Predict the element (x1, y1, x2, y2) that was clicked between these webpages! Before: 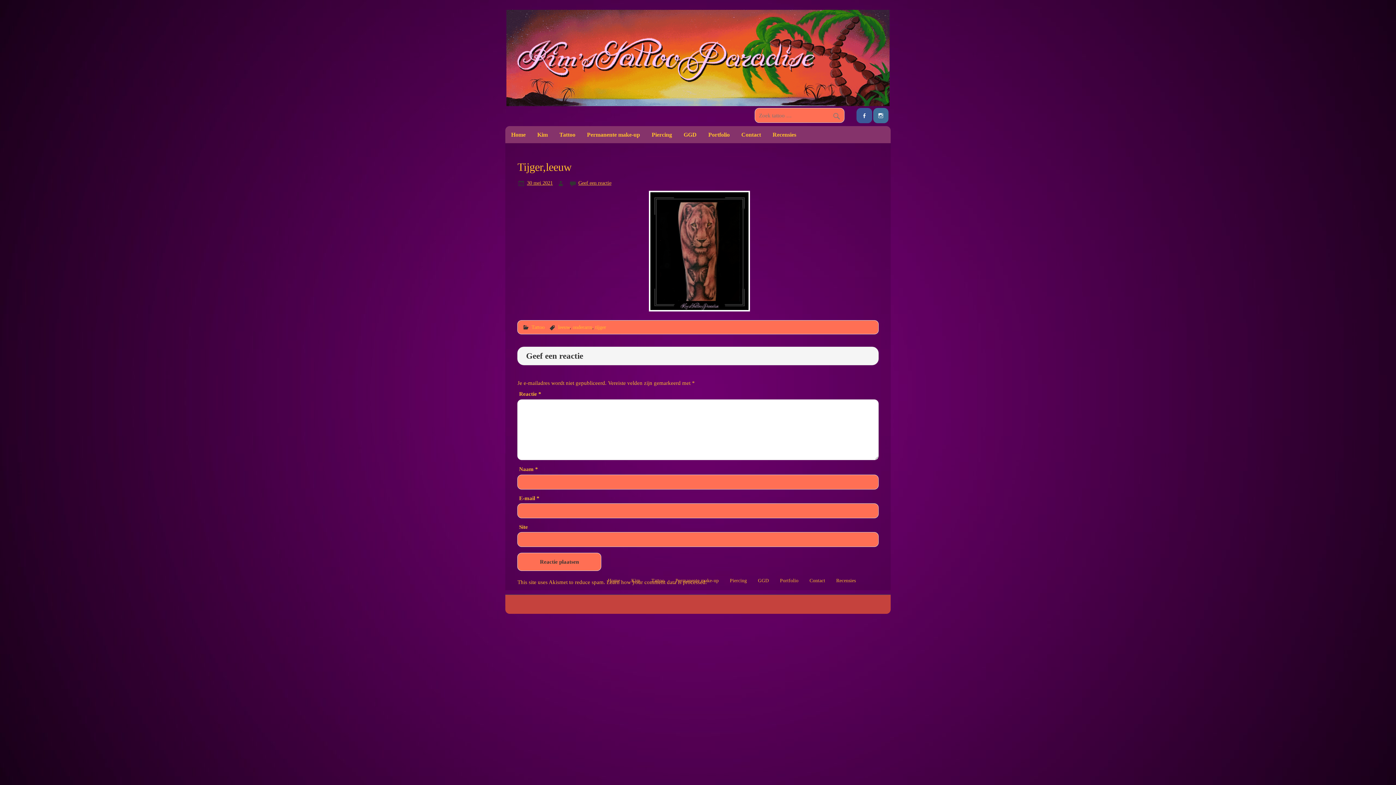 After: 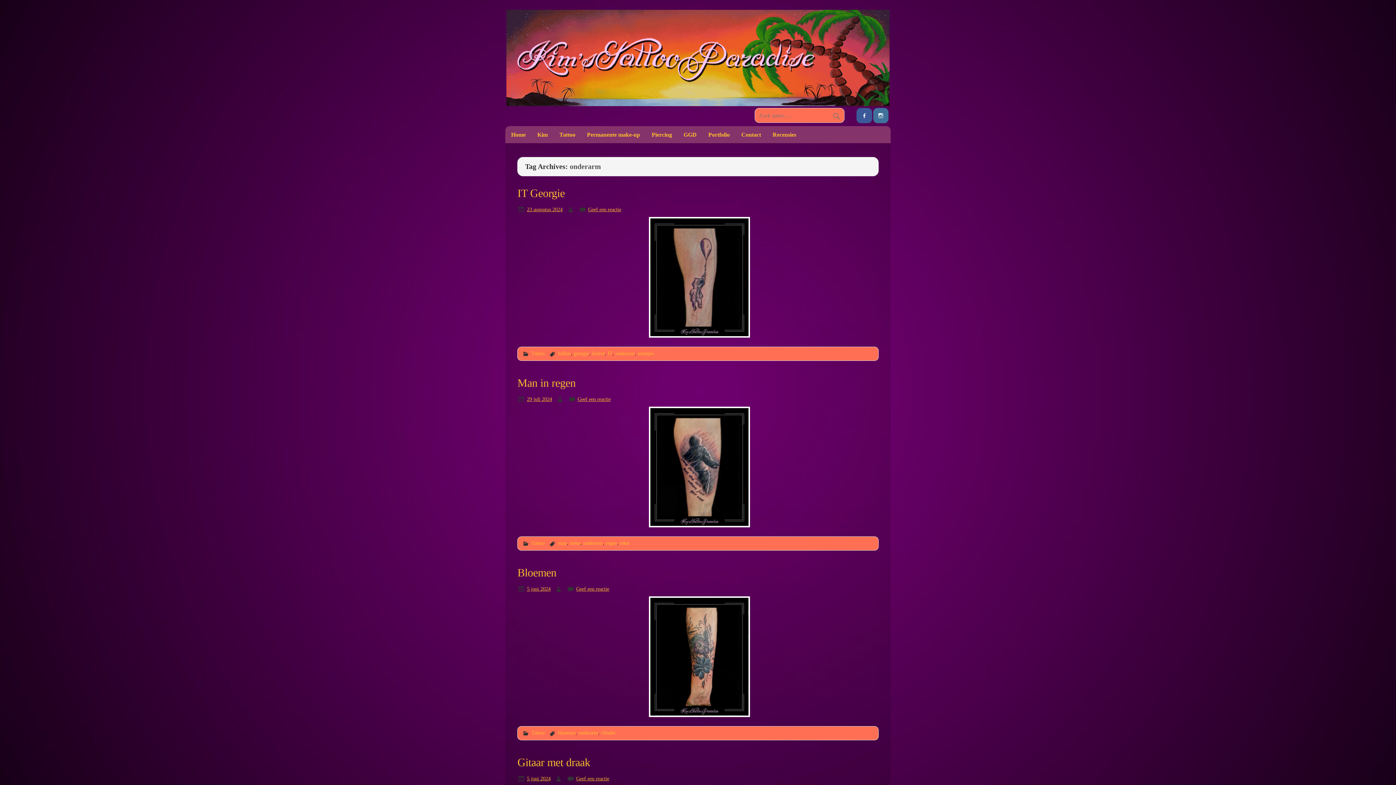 Action: label: onderarm bbox: (572, 324, 592, 330)